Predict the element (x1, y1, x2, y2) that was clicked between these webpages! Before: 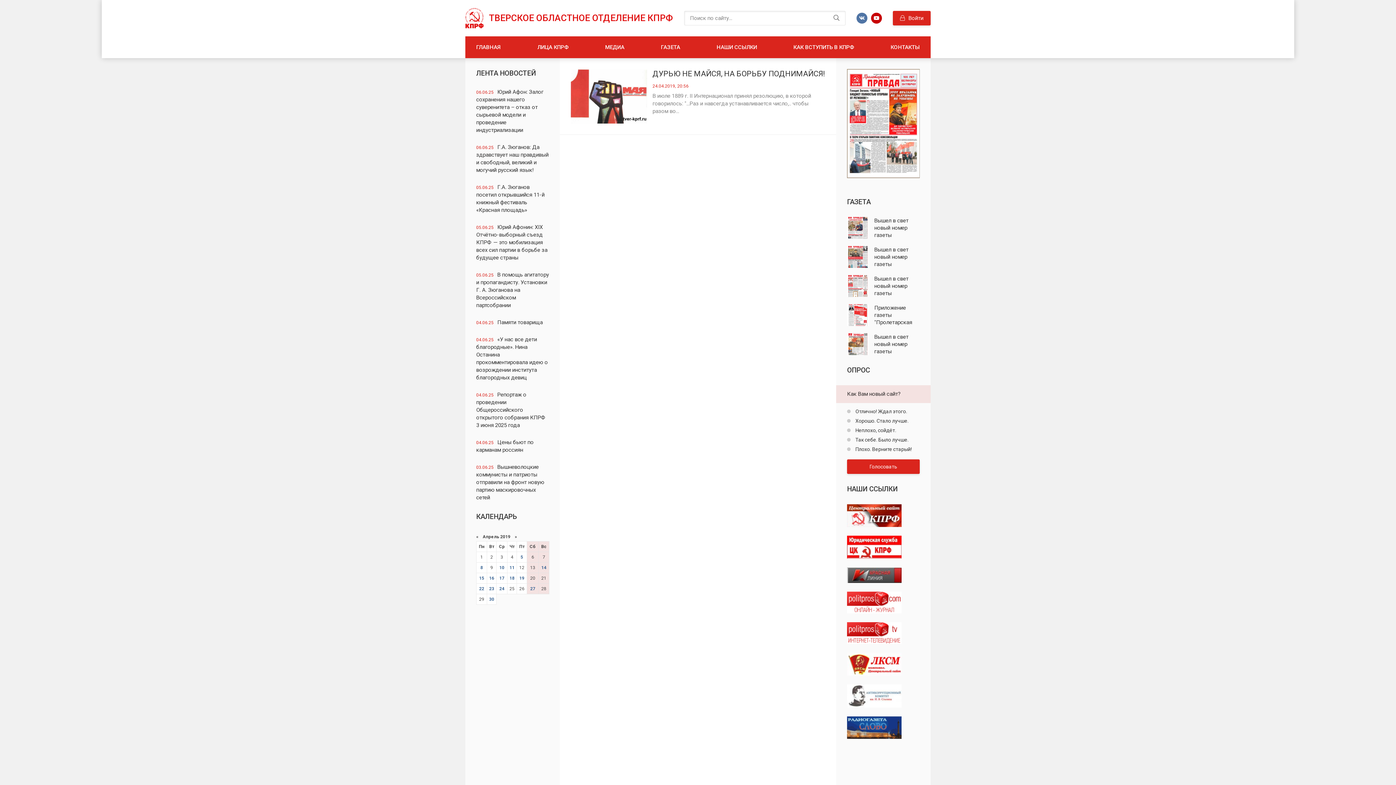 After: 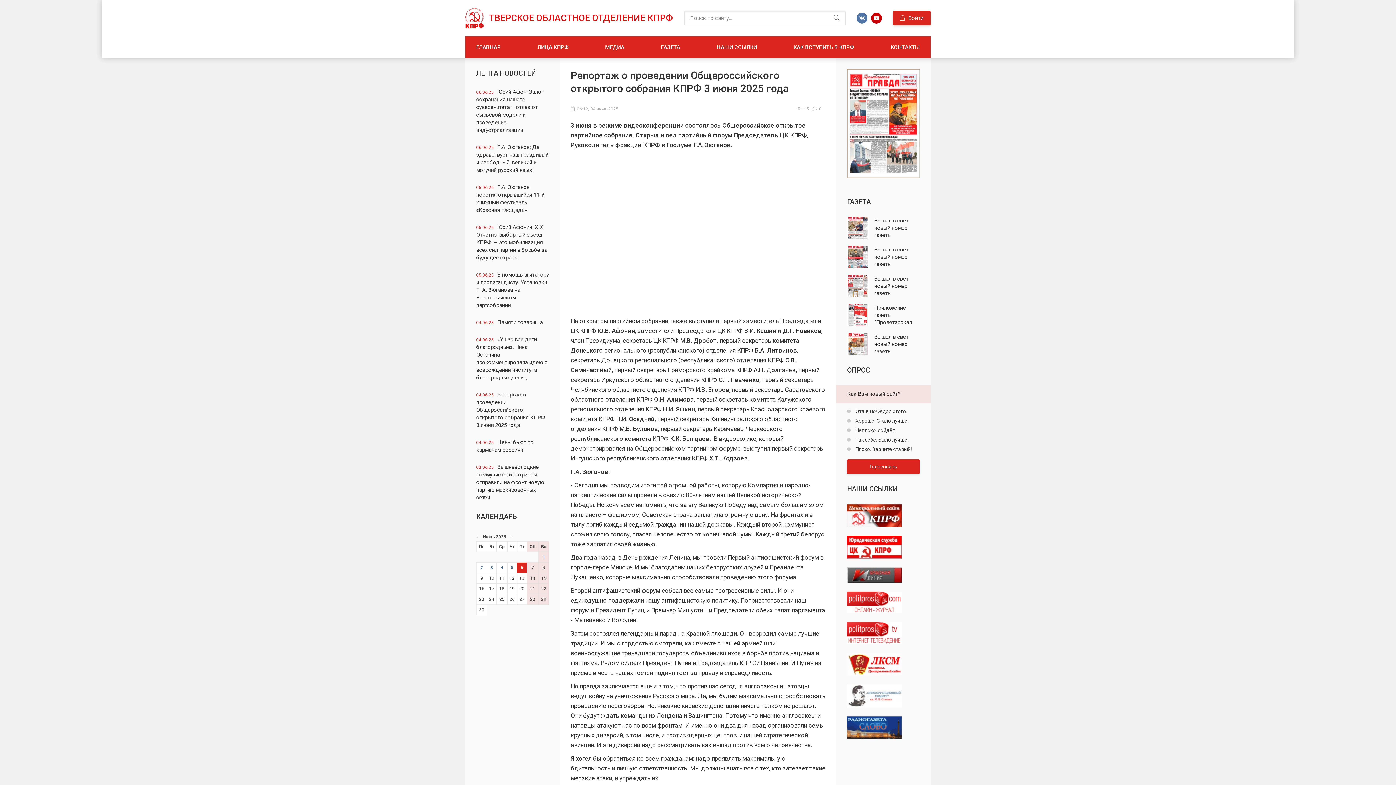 Action: label: 04.06.25Репортаж о проведении Общероссийского открытого собрания КПРФ 3 июня 2025 года bbox: (476, 391, 549, 429)